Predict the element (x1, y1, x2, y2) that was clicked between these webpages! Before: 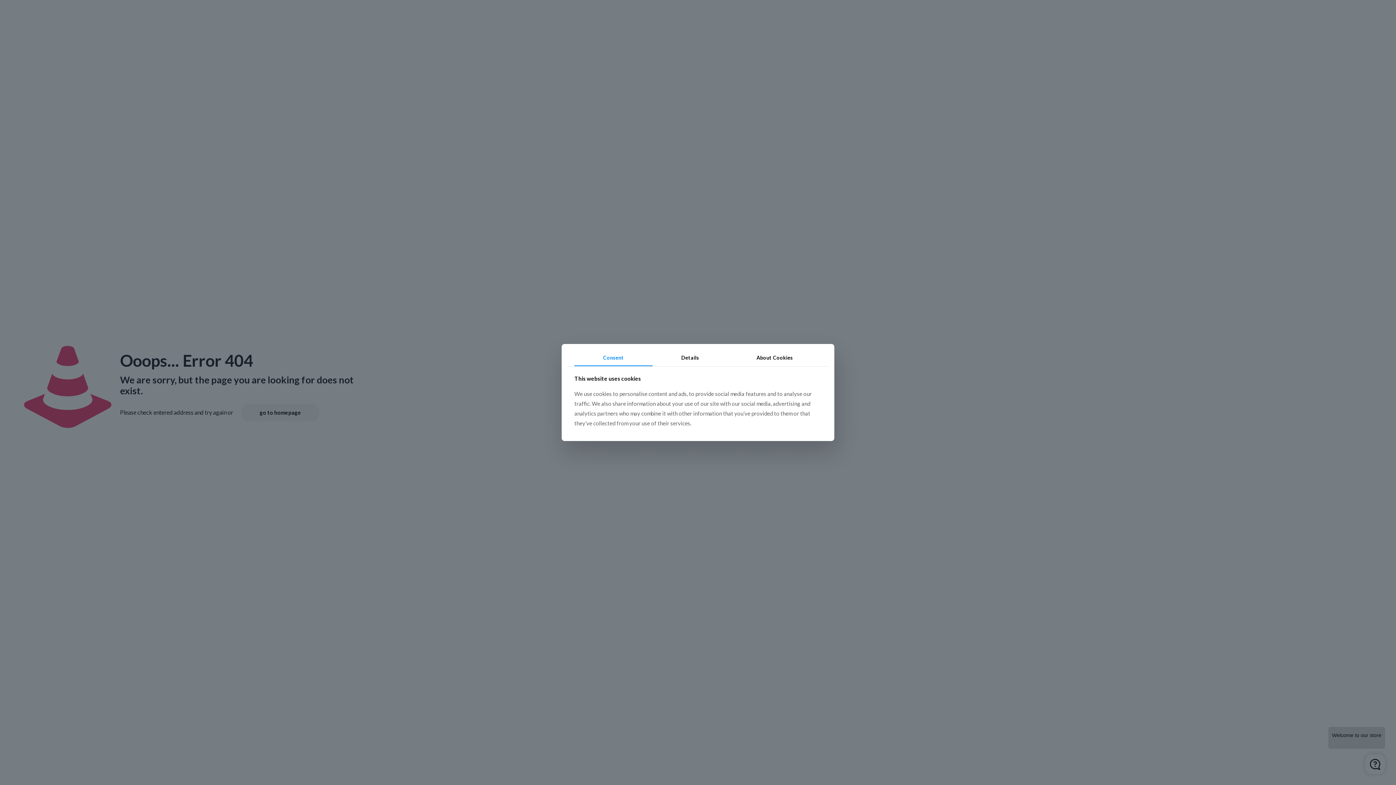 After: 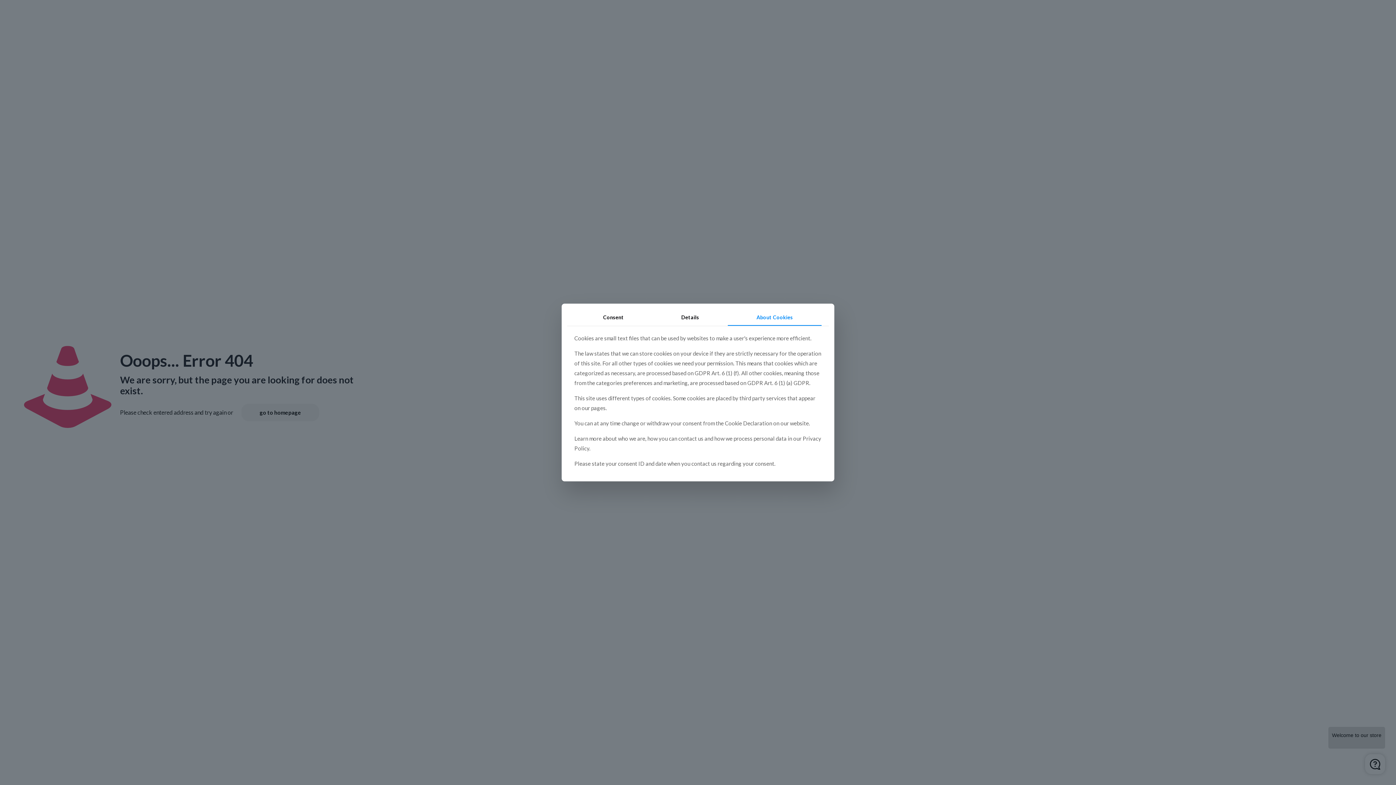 Action: label: About Cookies bbox: (728, 349, 821, 366)